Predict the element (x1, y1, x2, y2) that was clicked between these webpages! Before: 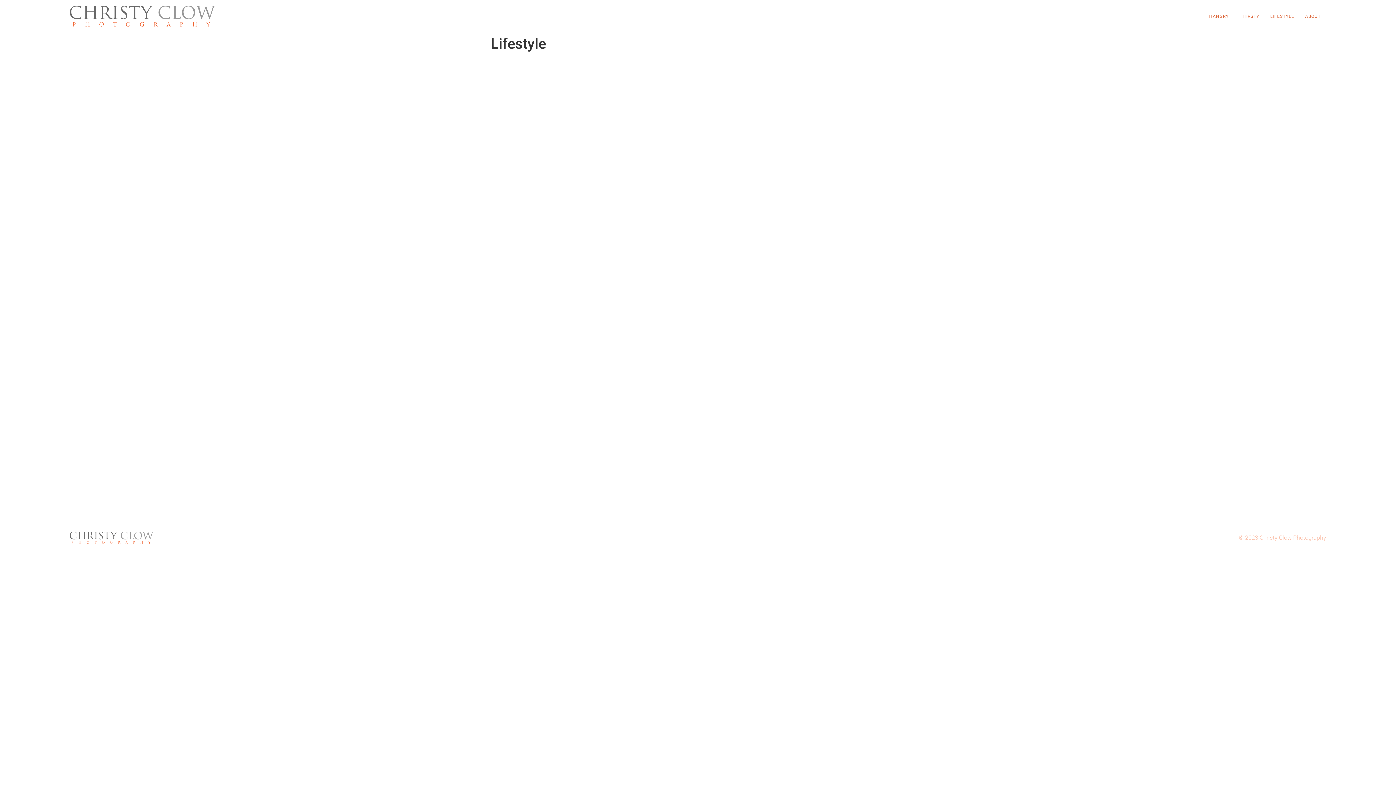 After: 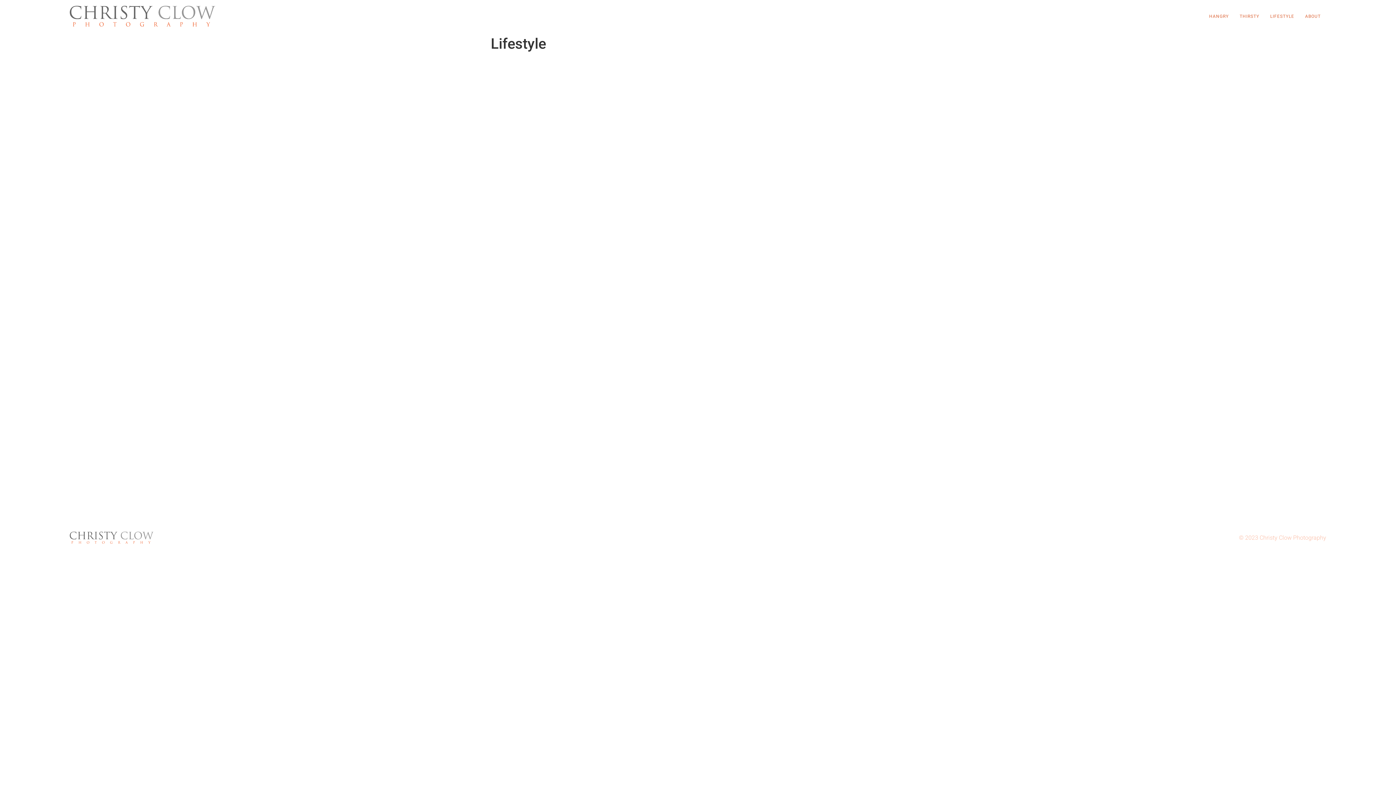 Action: bbox: (1265, 11, 1300, 21) label: LIFESTYLE